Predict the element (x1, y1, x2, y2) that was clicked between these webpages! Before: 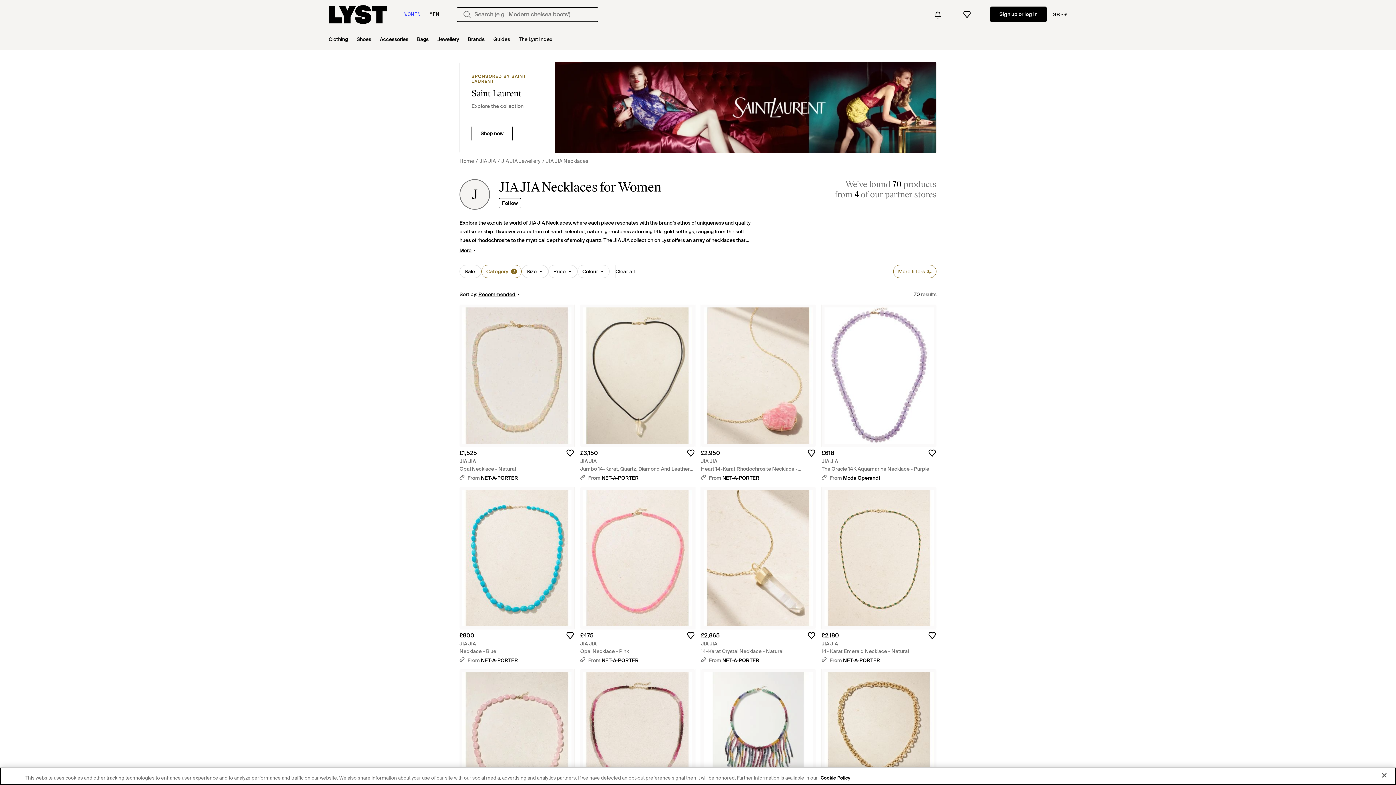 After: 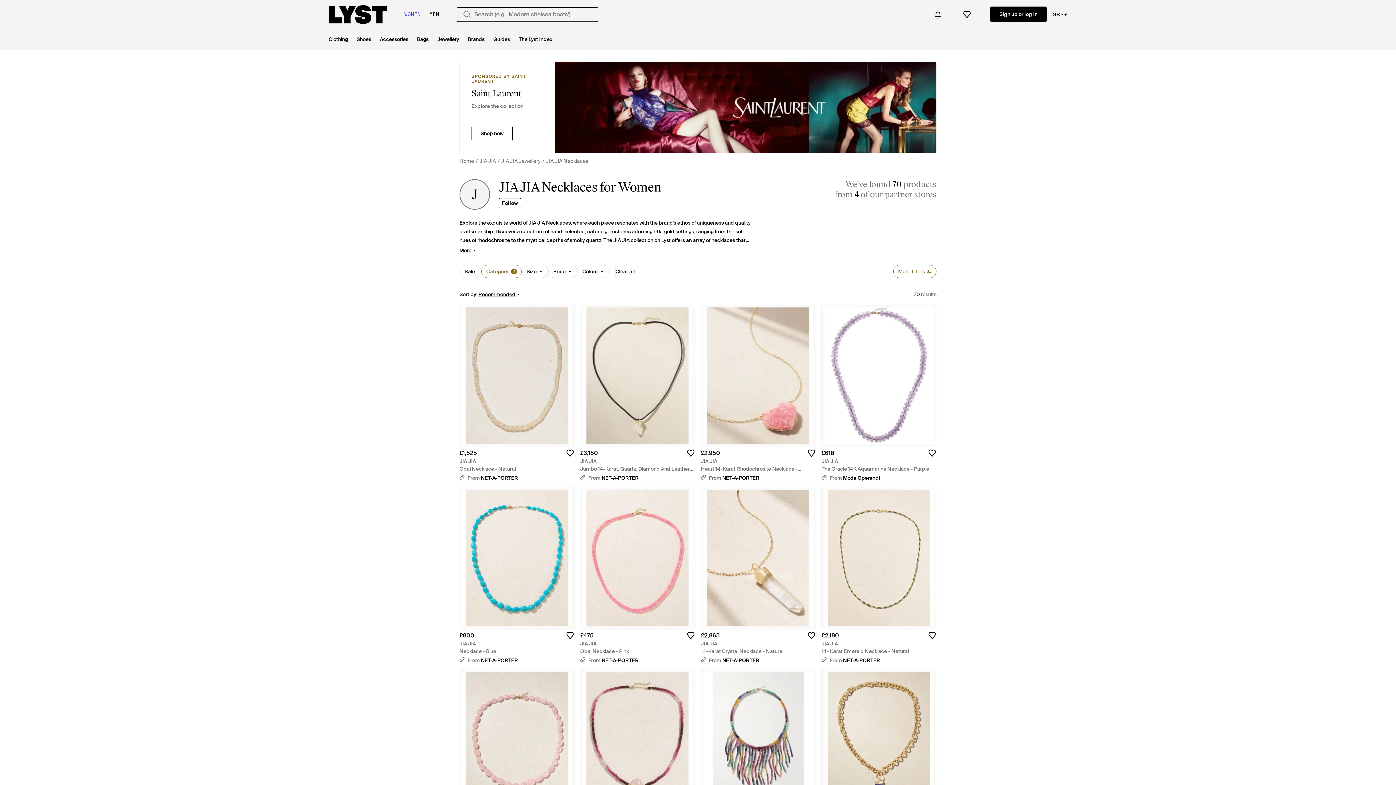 Action: bbox: (580, 474, 638, 481) label: From NET-A-PORTER